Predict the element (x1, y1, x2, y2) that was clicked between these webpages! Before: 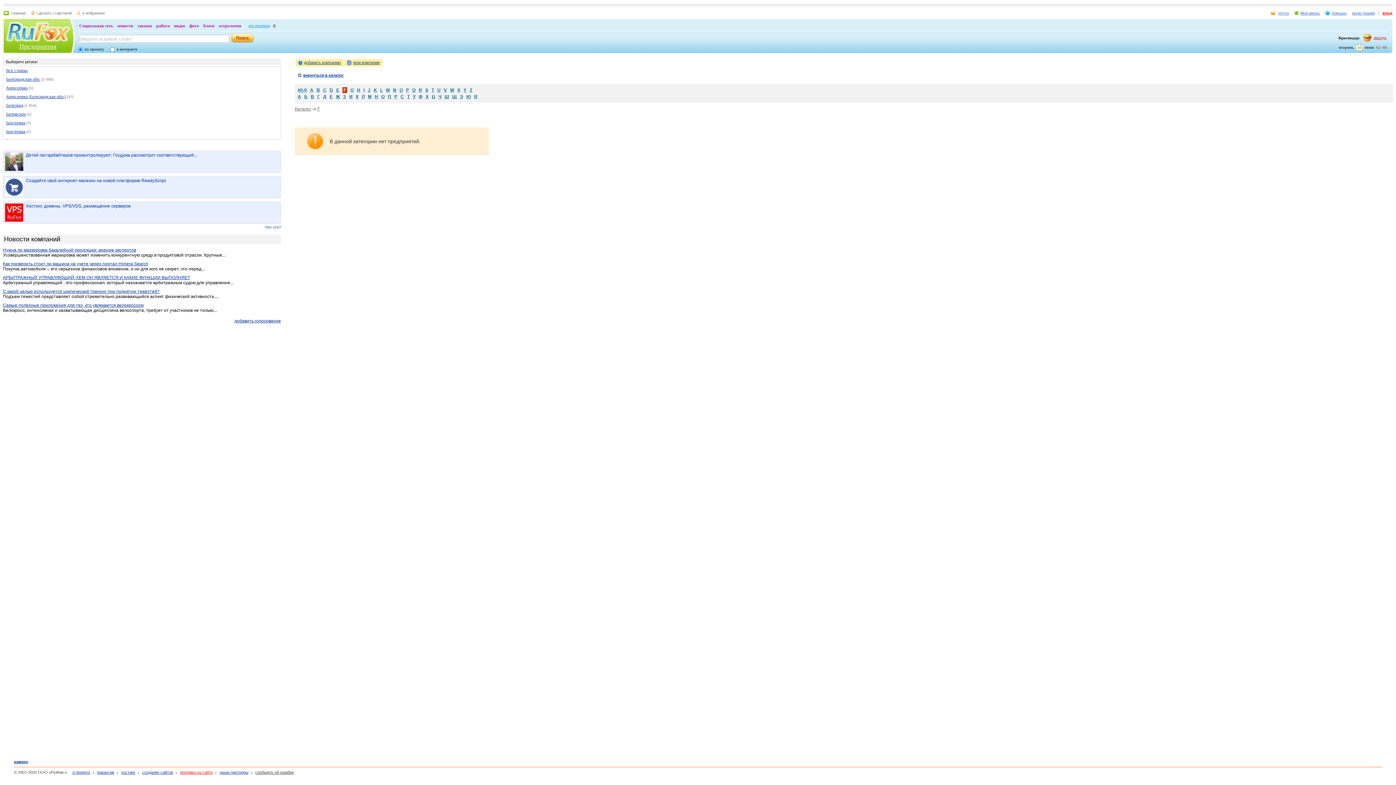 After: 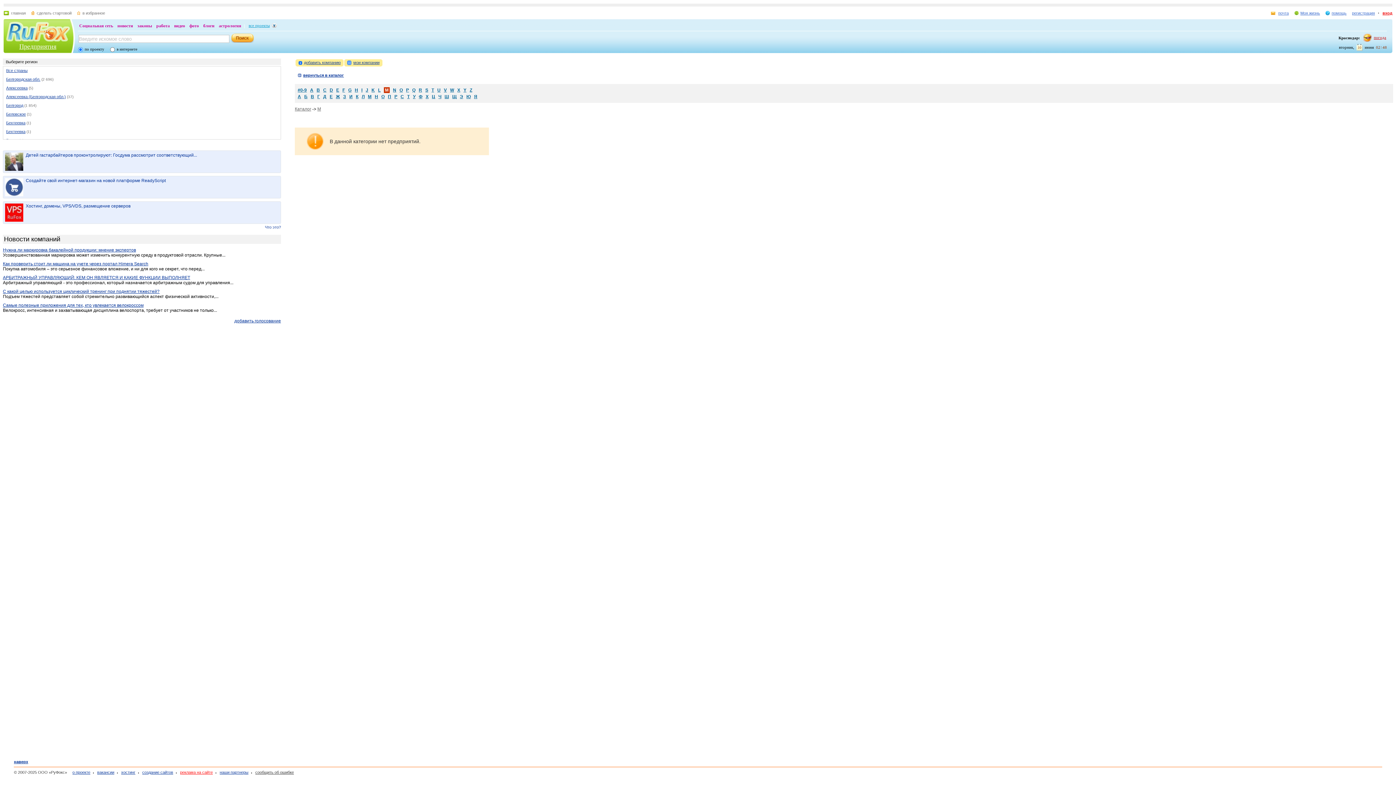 Action: bbox: (386, 87, 389, 92) label: M